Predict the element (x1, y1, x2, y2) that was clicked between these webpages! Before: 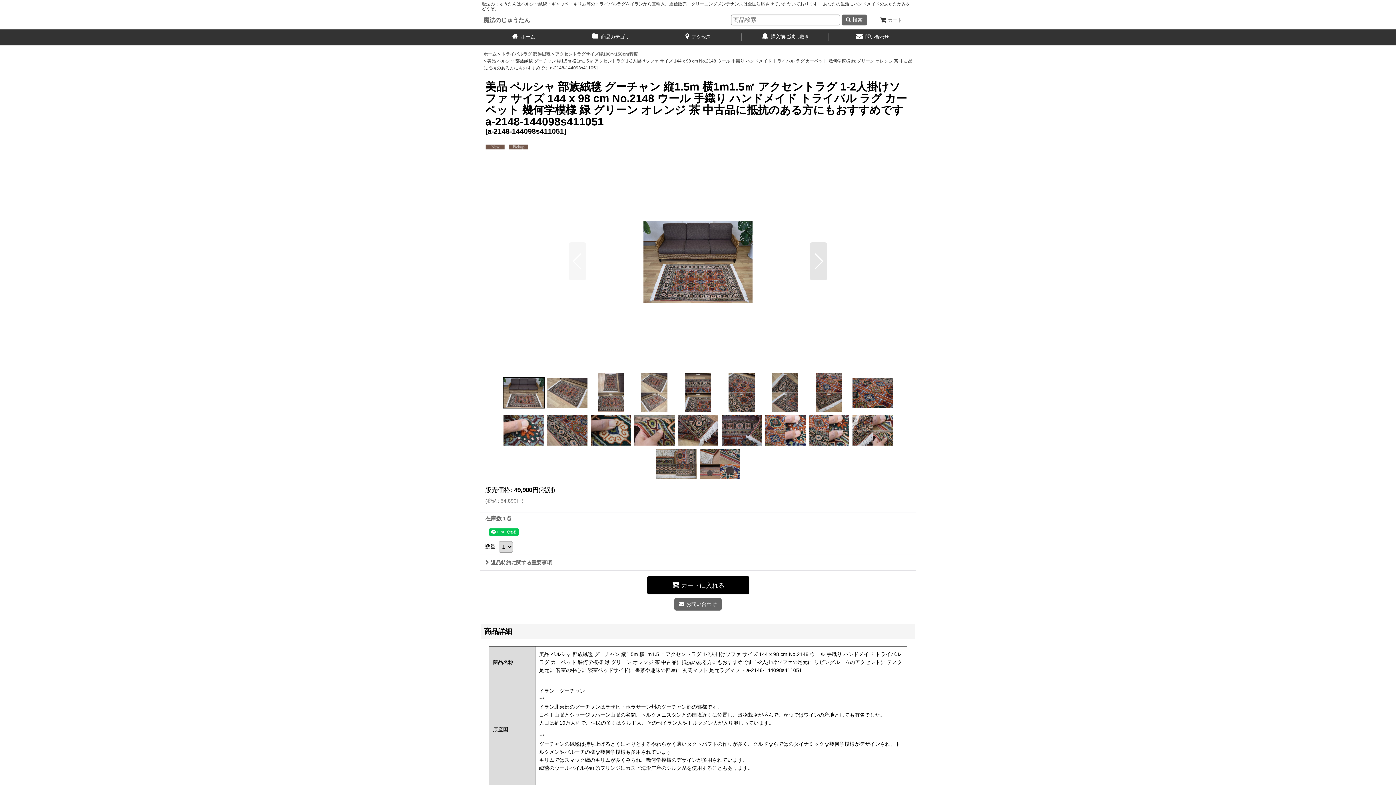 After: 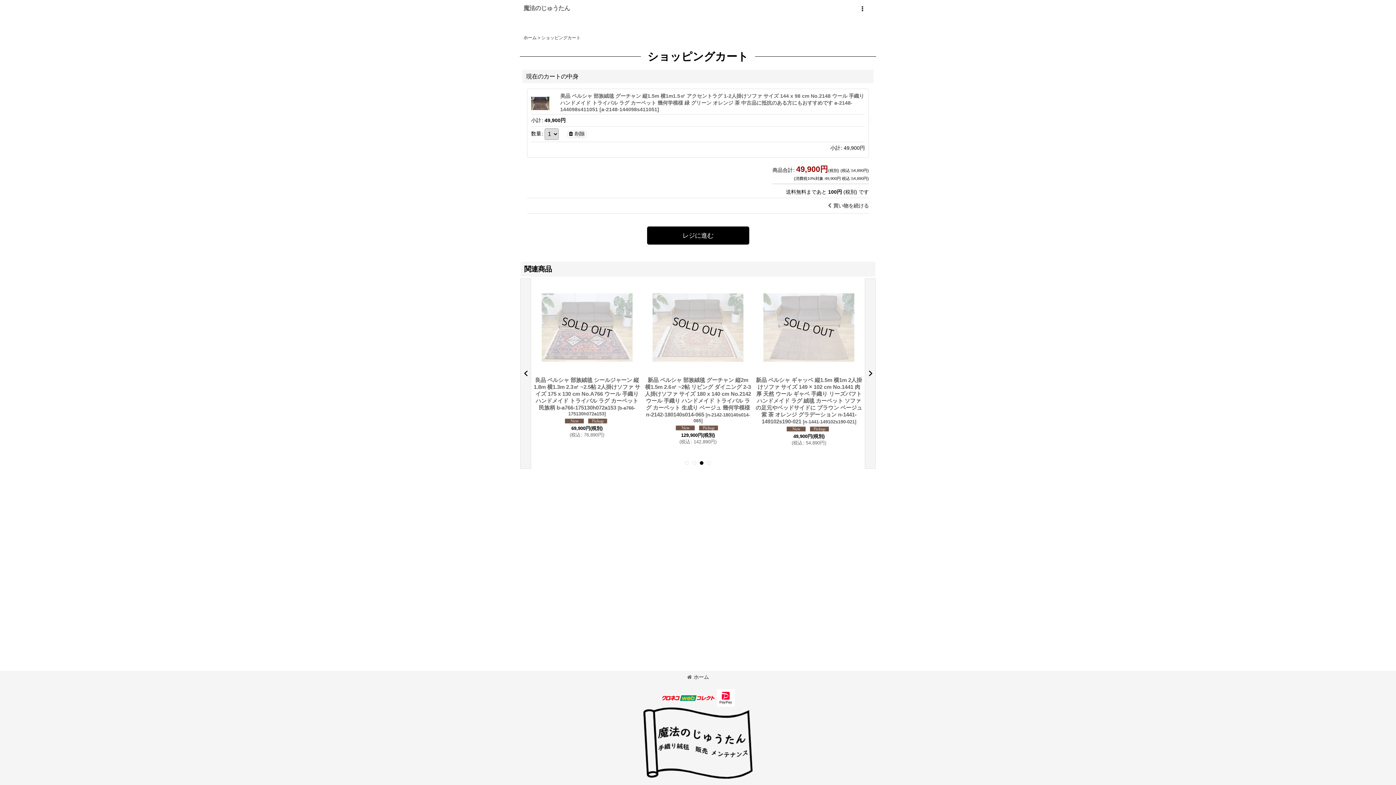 Action: bbox: (647, 576, 749, 594) label: カートに入れる